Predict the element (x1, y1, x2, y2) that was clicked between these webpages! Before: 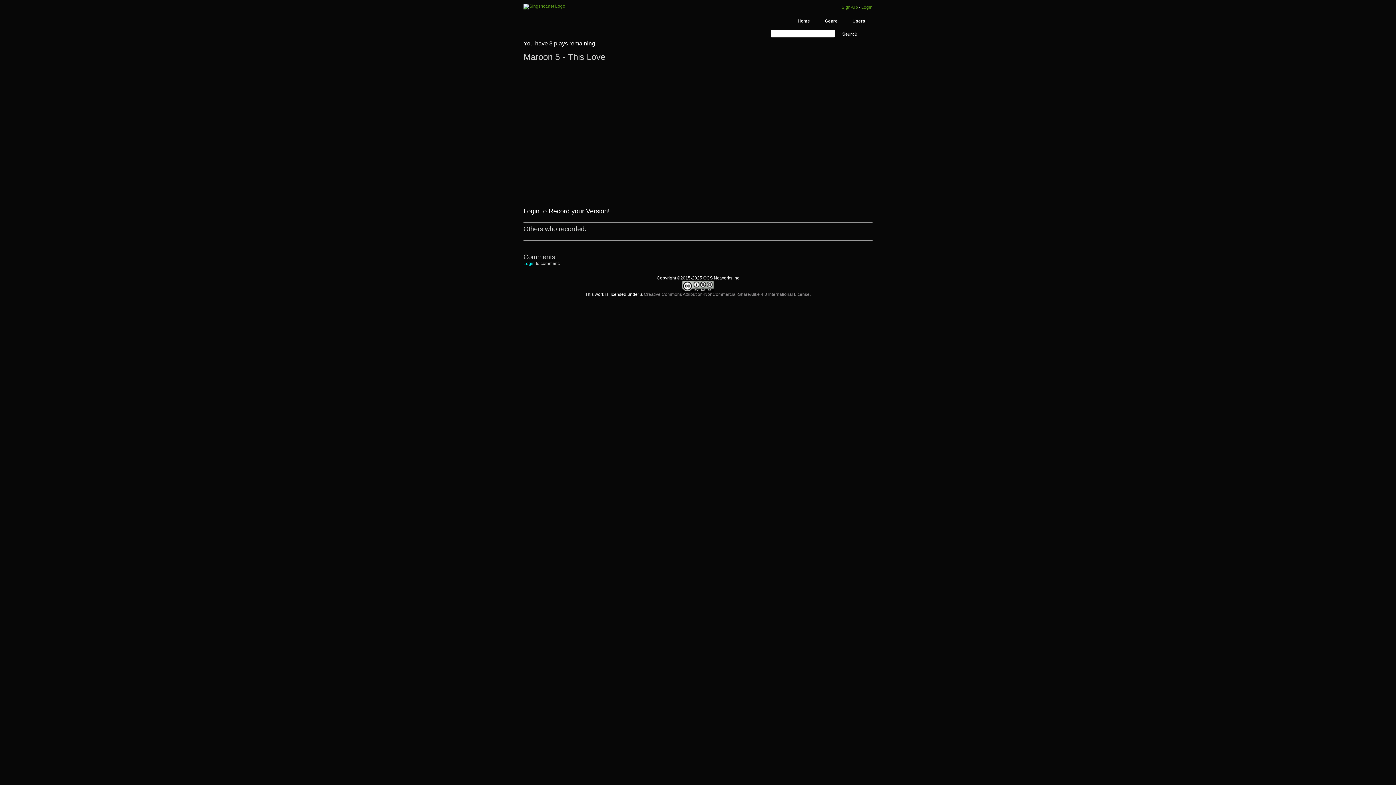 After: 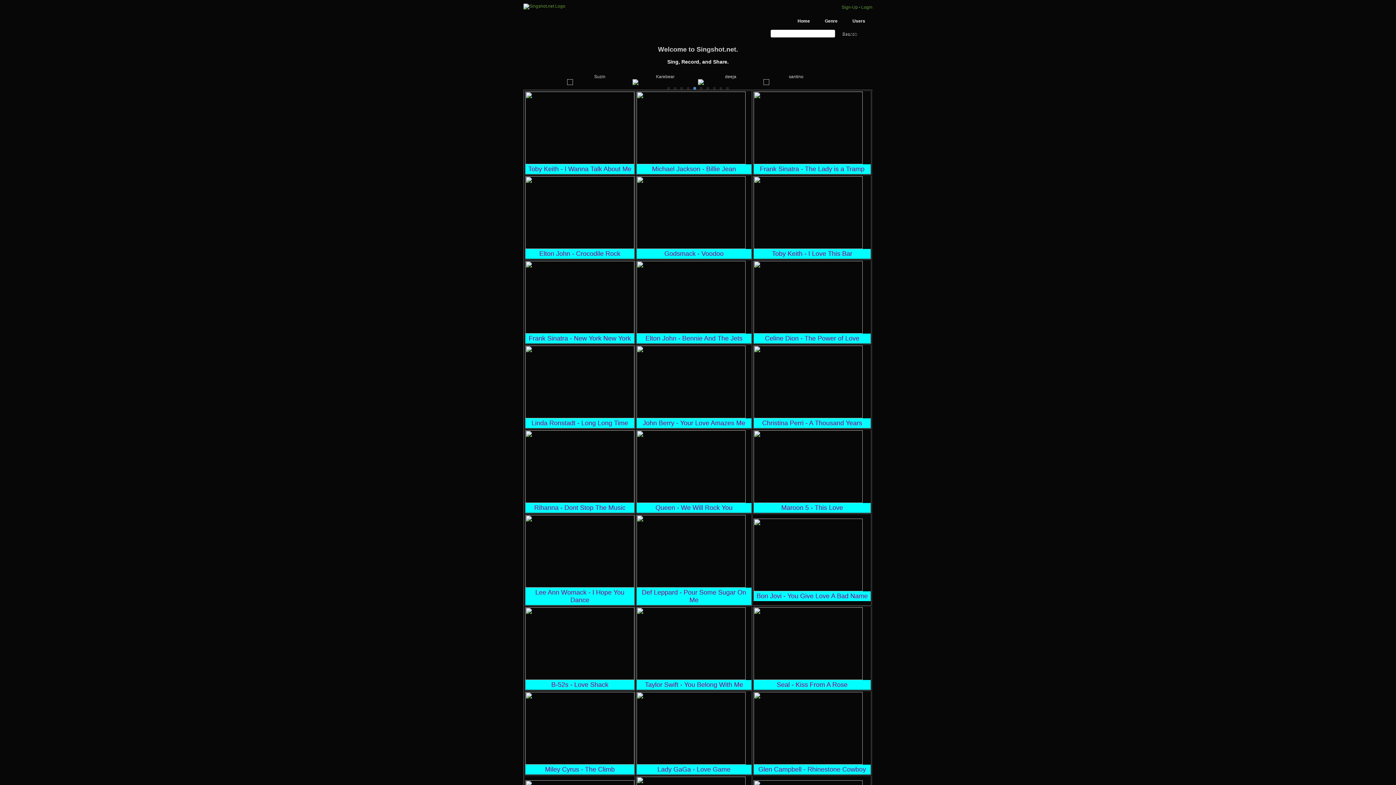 Action: bbox: (790, 17, 817, 25) label: Home